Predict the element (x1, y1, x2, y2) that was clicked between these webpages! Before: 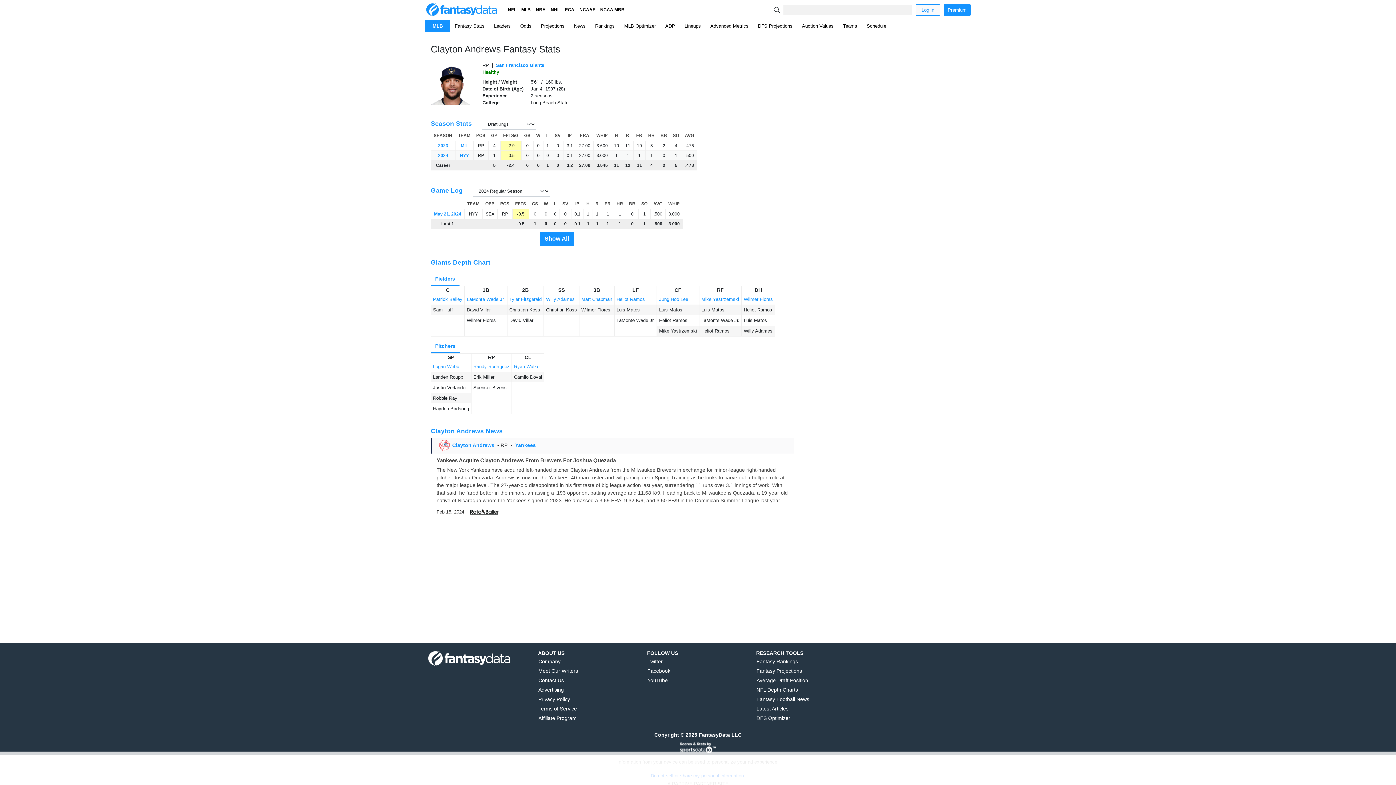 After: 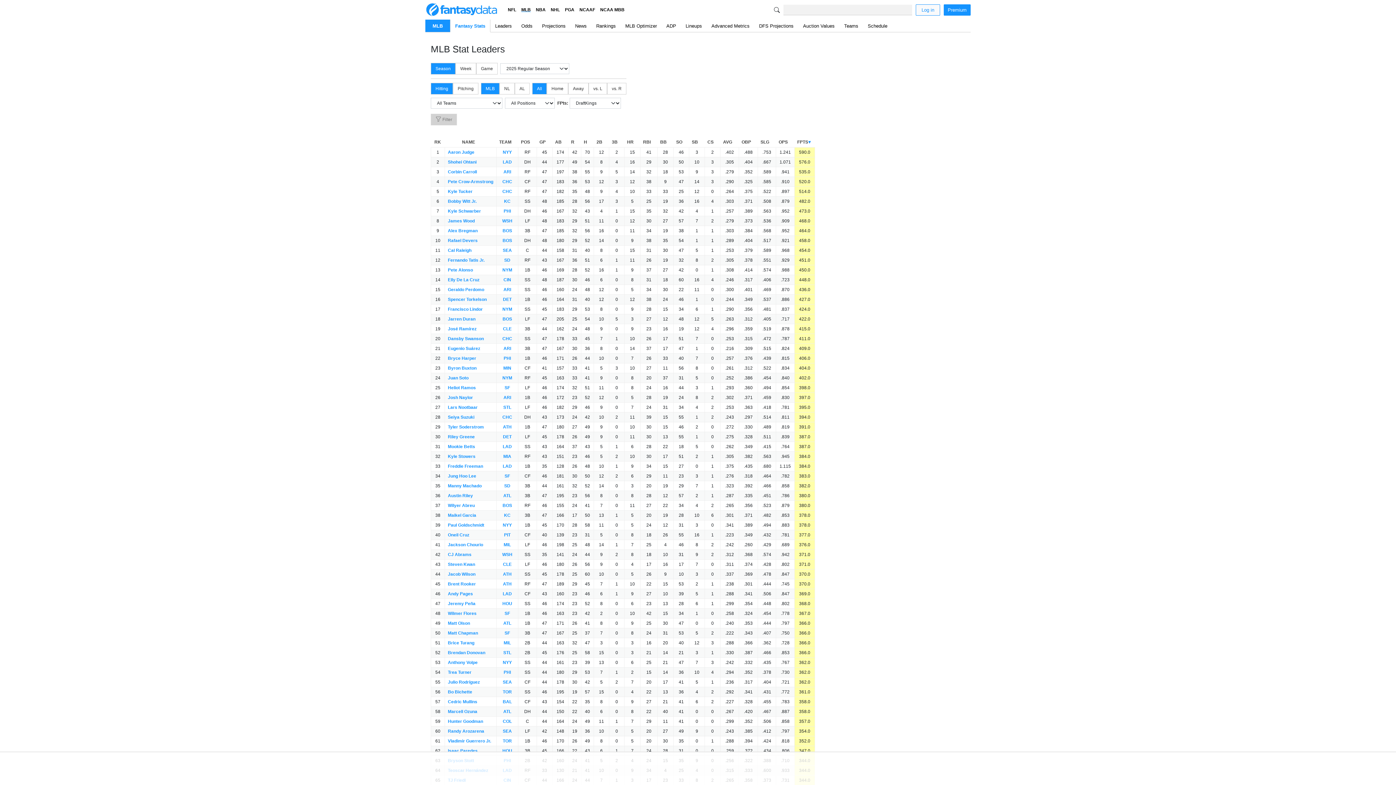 Action: label: Fantasy Stats bbox: (454, 22, 484, 29)